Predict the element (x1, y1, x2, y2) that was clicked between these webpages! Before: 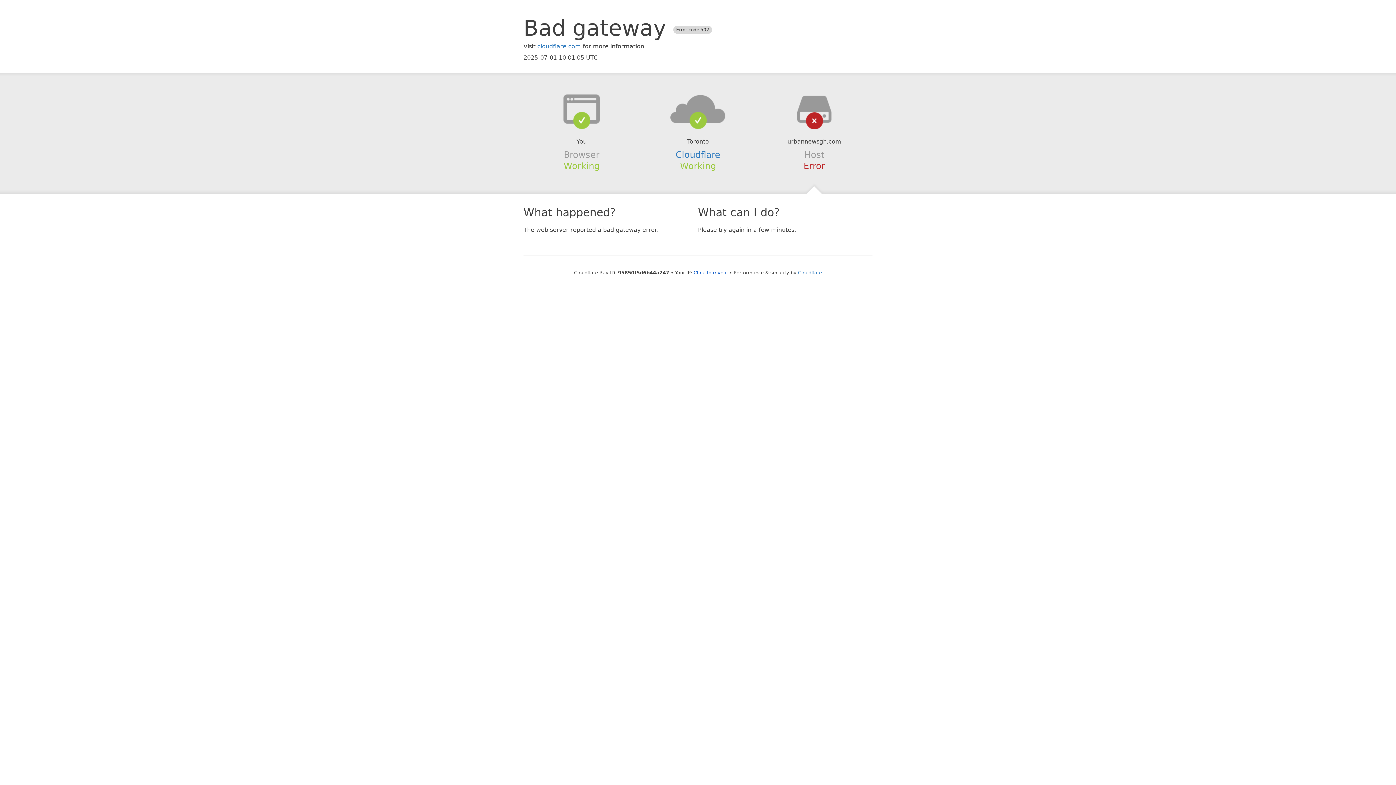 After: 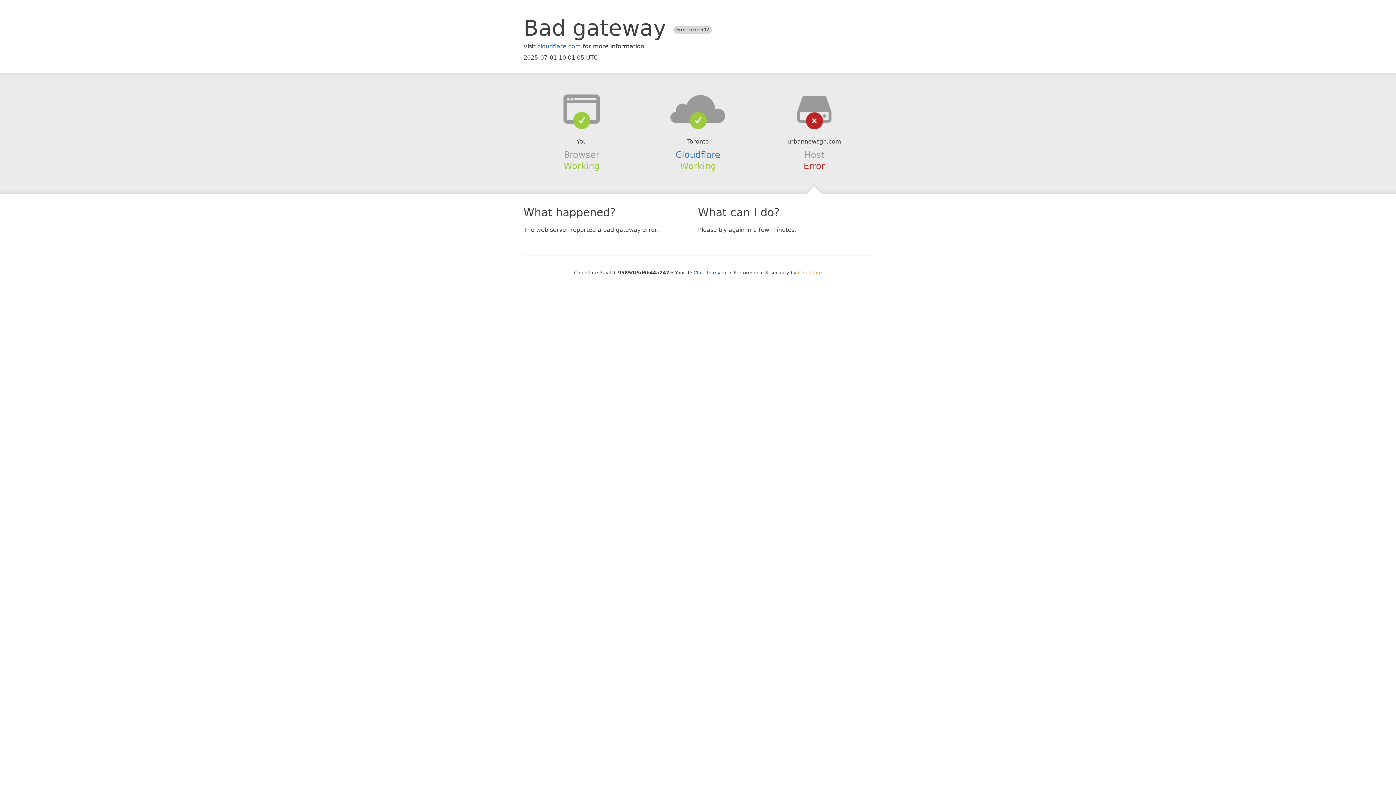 Action: label: Cloudflare bbox: (798, 270, 822, 275)